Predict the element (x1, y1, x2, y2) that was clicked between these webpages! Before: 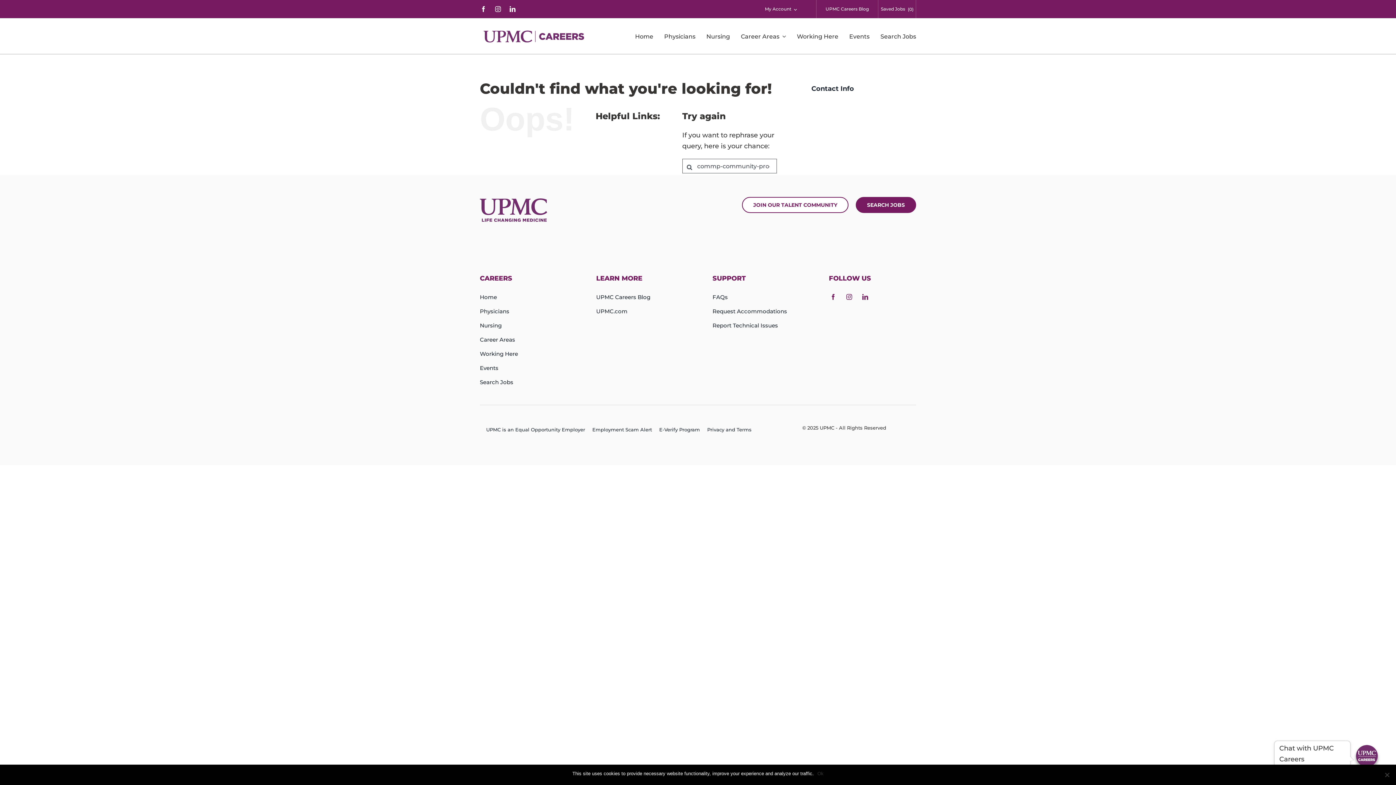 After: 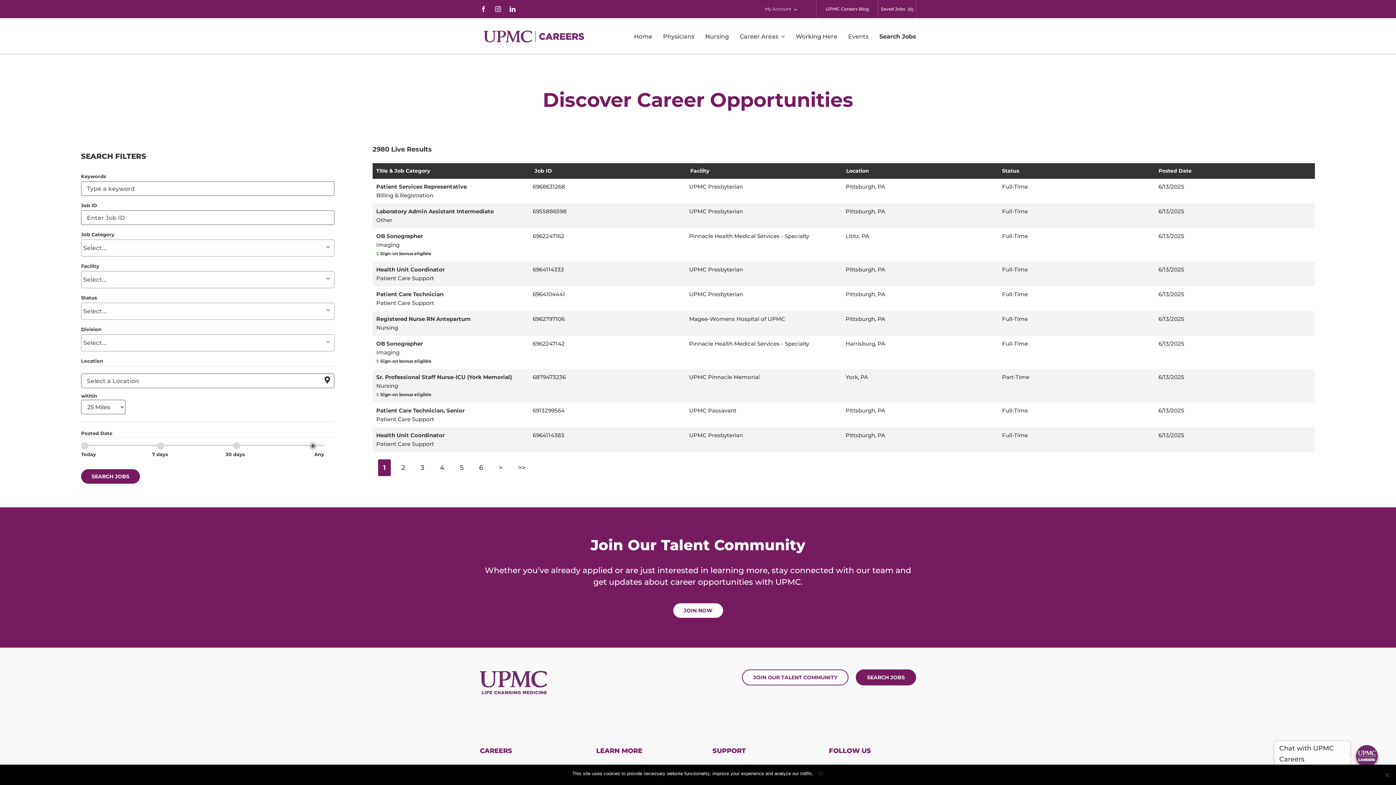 Action: label: SEARCH JOBS bbox: (855, 197, 916, 213)